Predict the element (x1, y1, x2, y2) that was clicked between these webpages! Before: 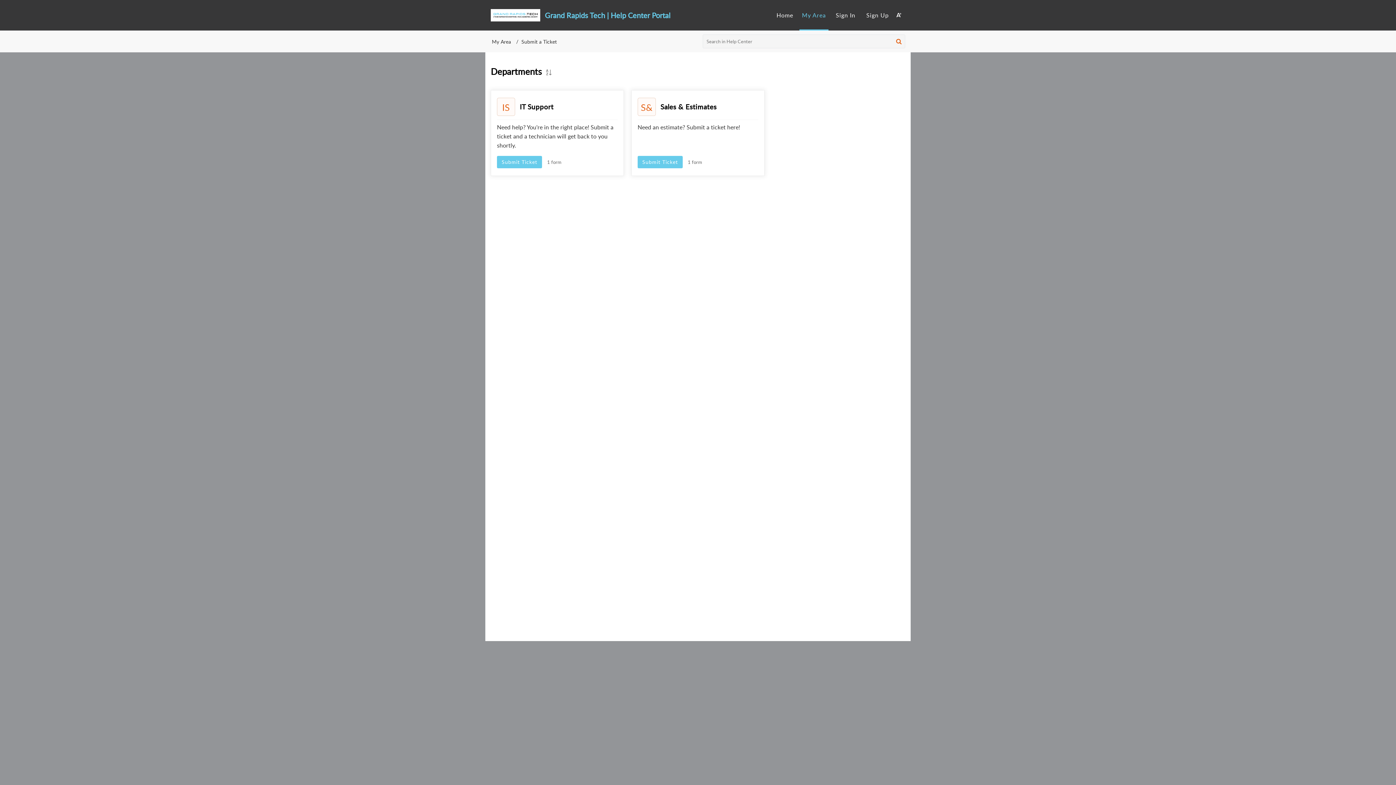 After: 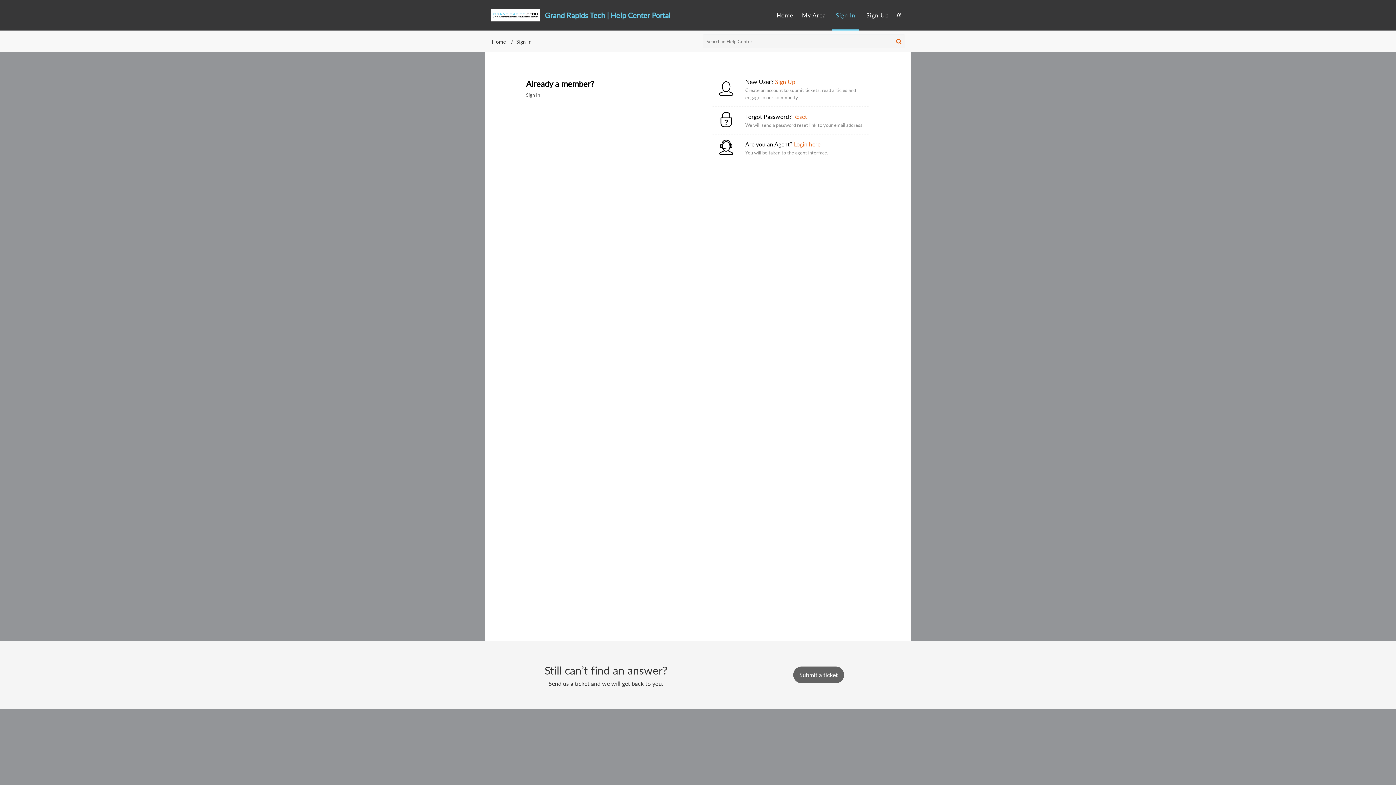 Action: label: Sign In bbox: (832, 11, 859, 19)